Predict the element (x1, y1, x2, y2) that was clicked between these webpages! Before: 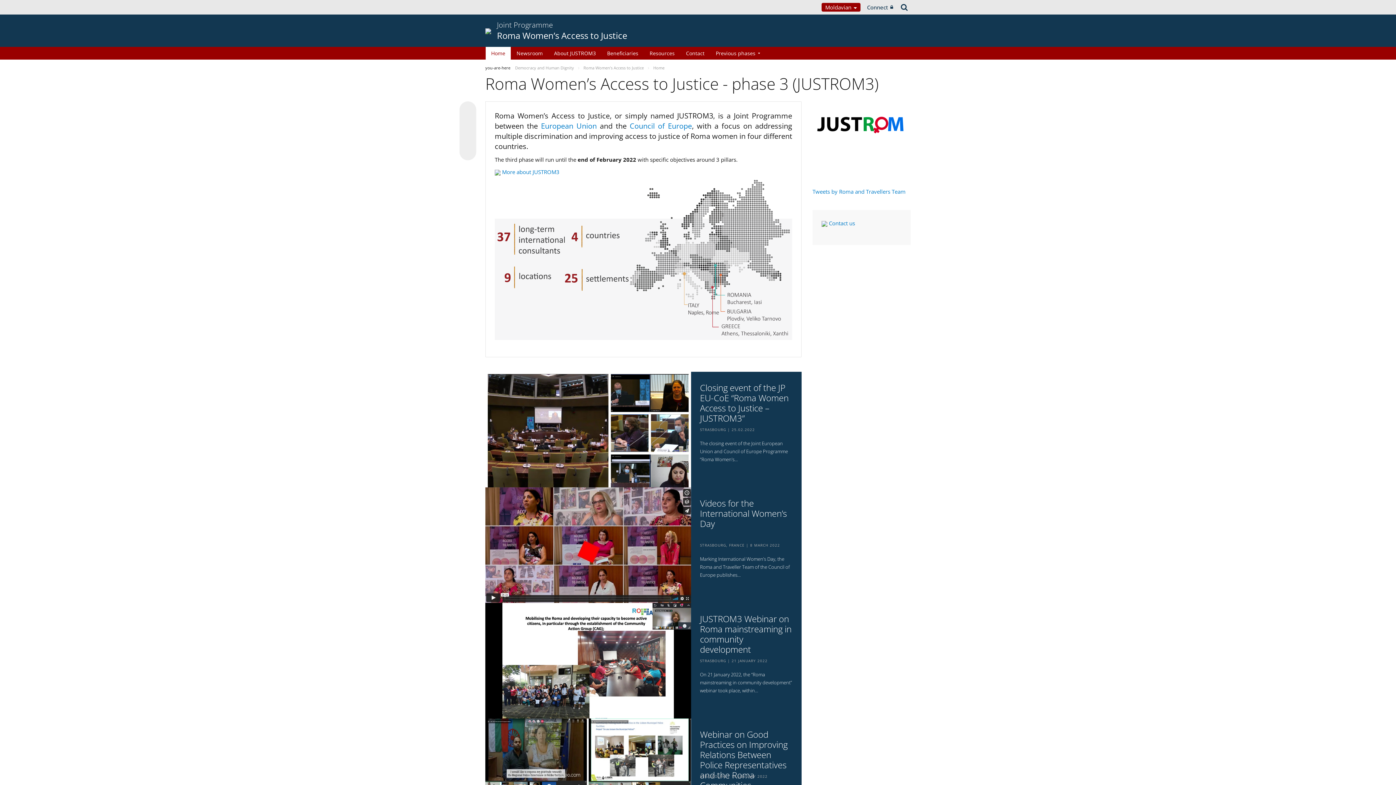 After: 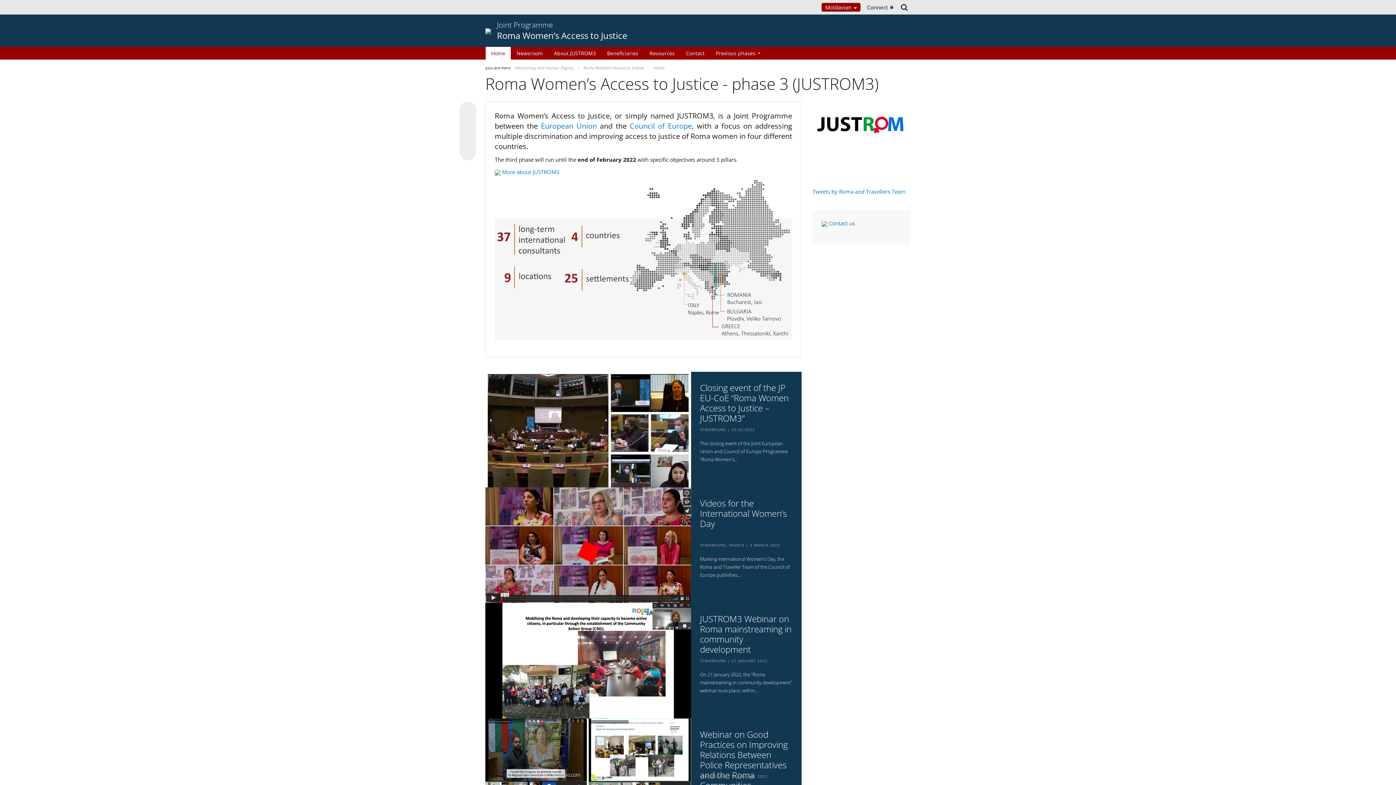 Action: bbox: (462, 105, 473, 116)